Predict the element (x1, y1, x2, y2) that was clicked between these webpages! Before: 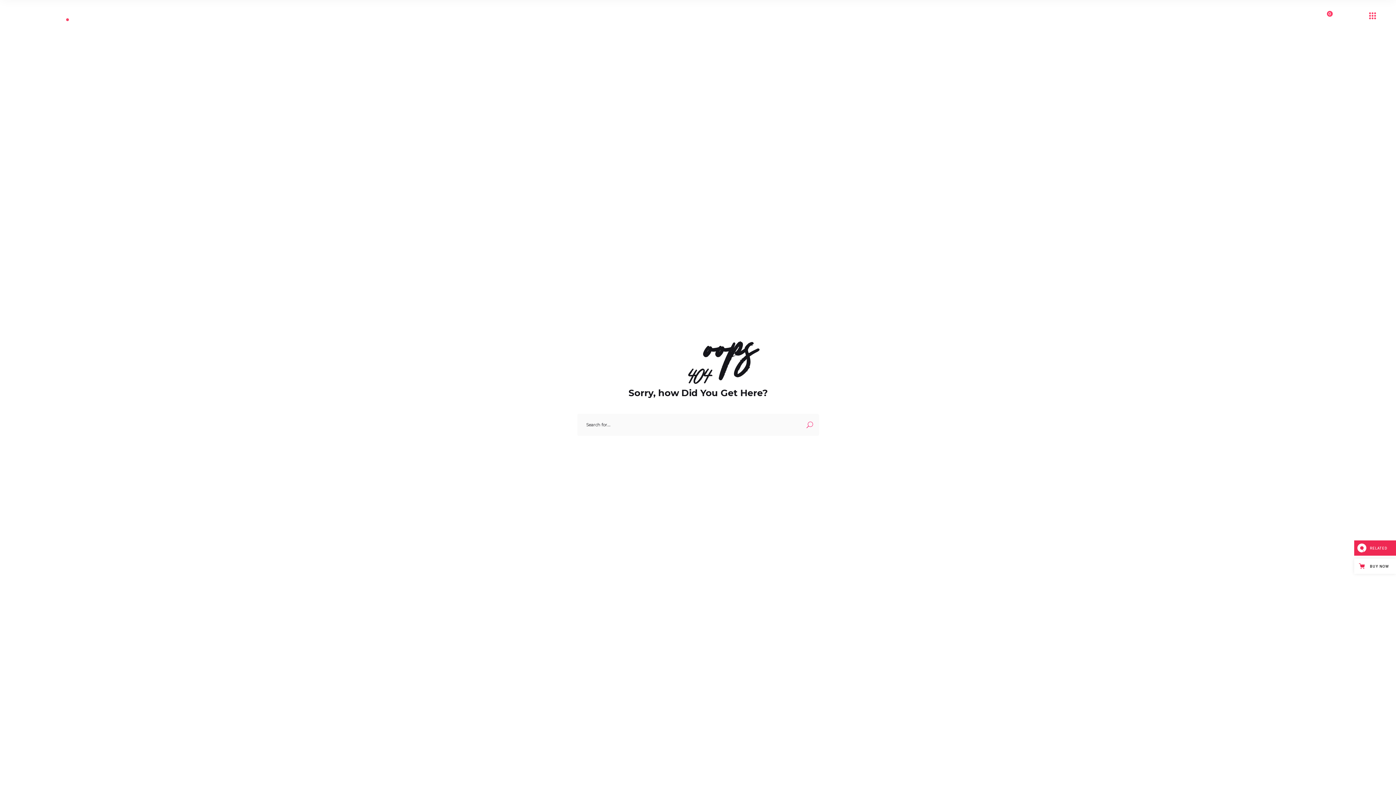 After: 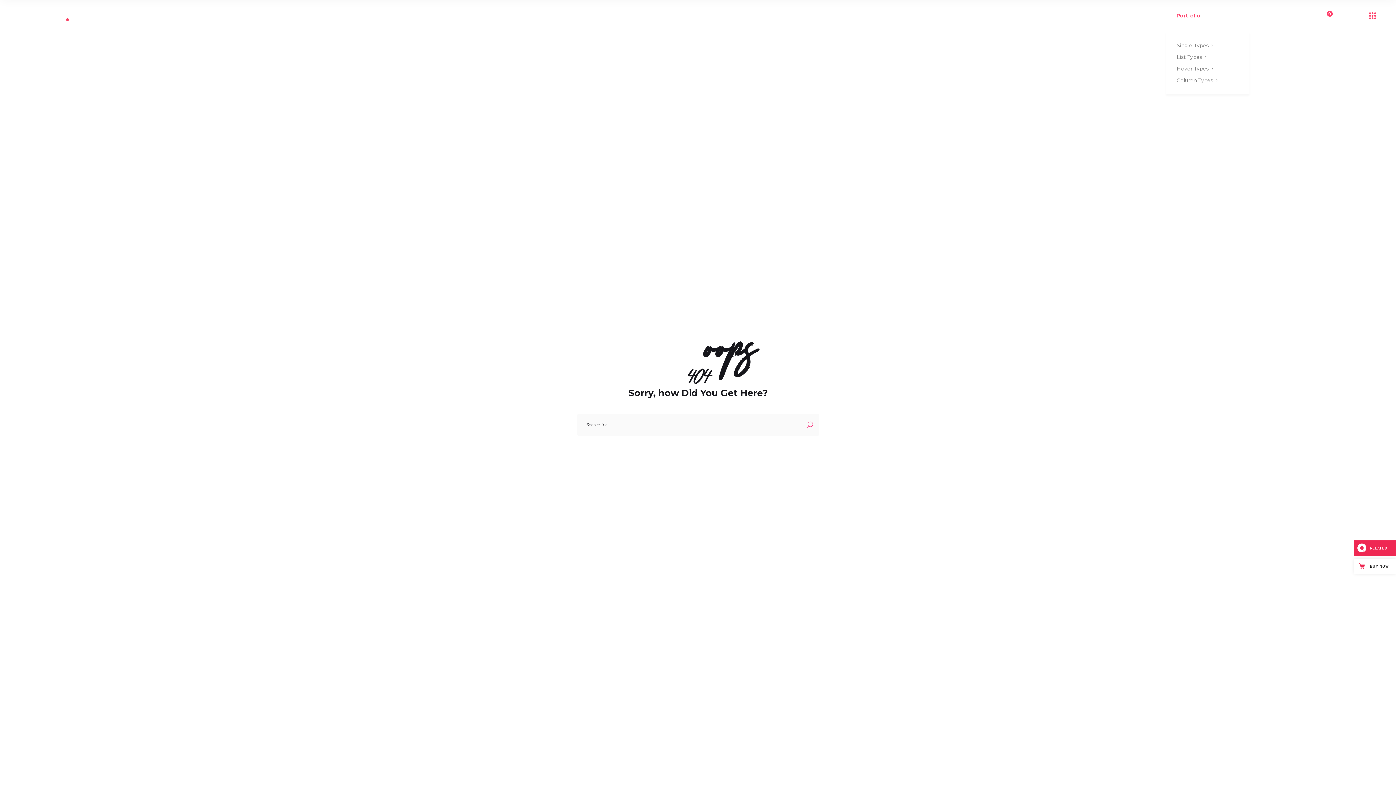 Action: label: Portfolio bbox: (1168, 11, 1209, 20)